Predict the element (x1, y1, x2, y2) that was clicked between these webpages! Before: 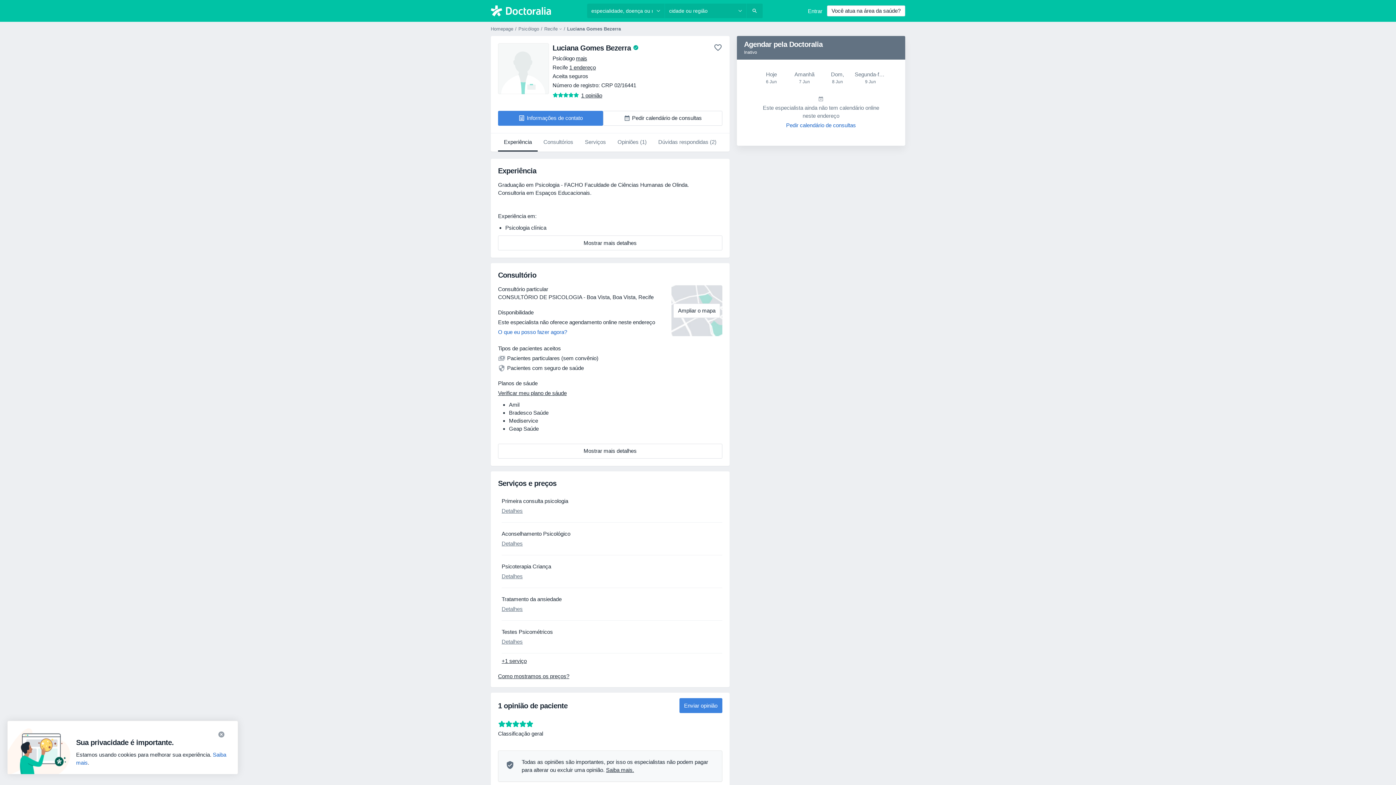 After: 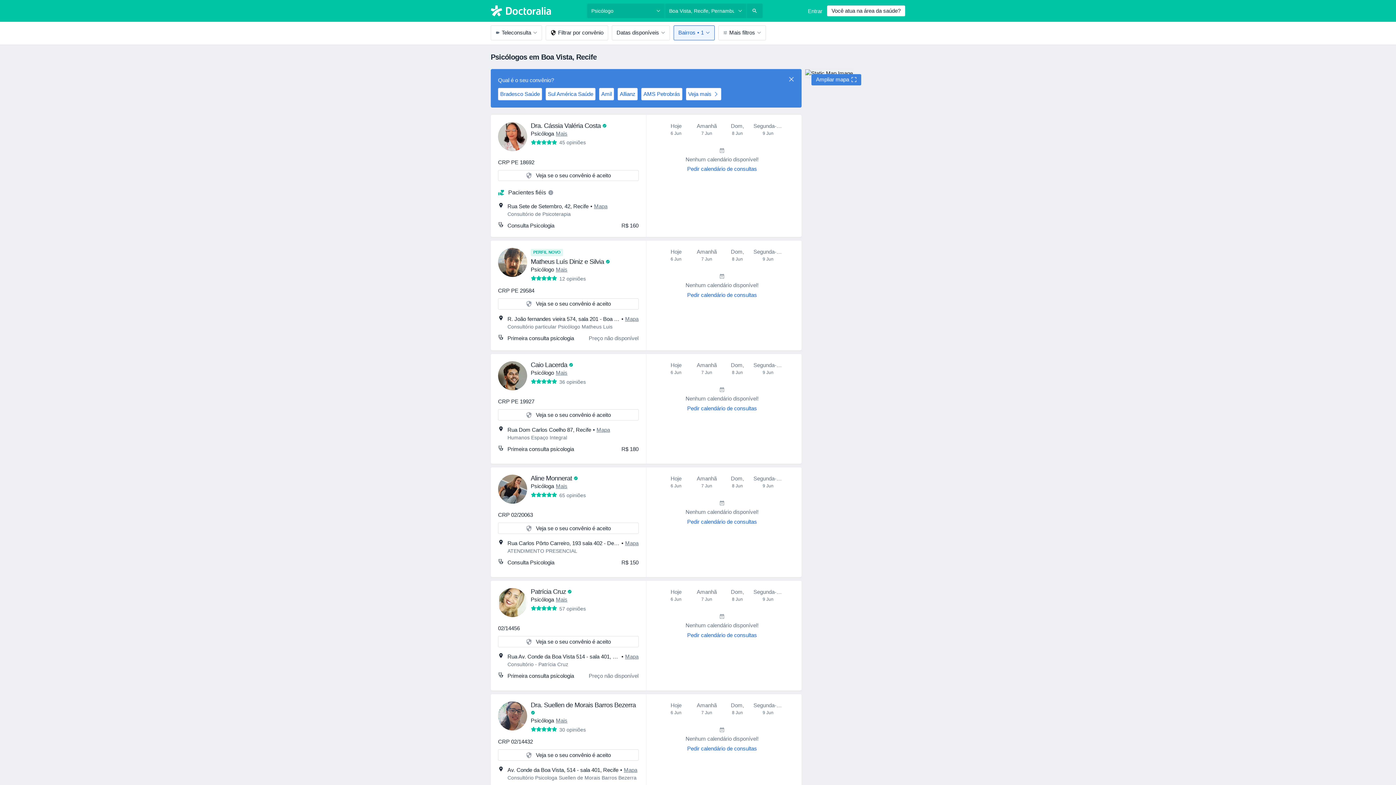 Action: label: Boa Vista bbox: (612, 294, 635, 300)